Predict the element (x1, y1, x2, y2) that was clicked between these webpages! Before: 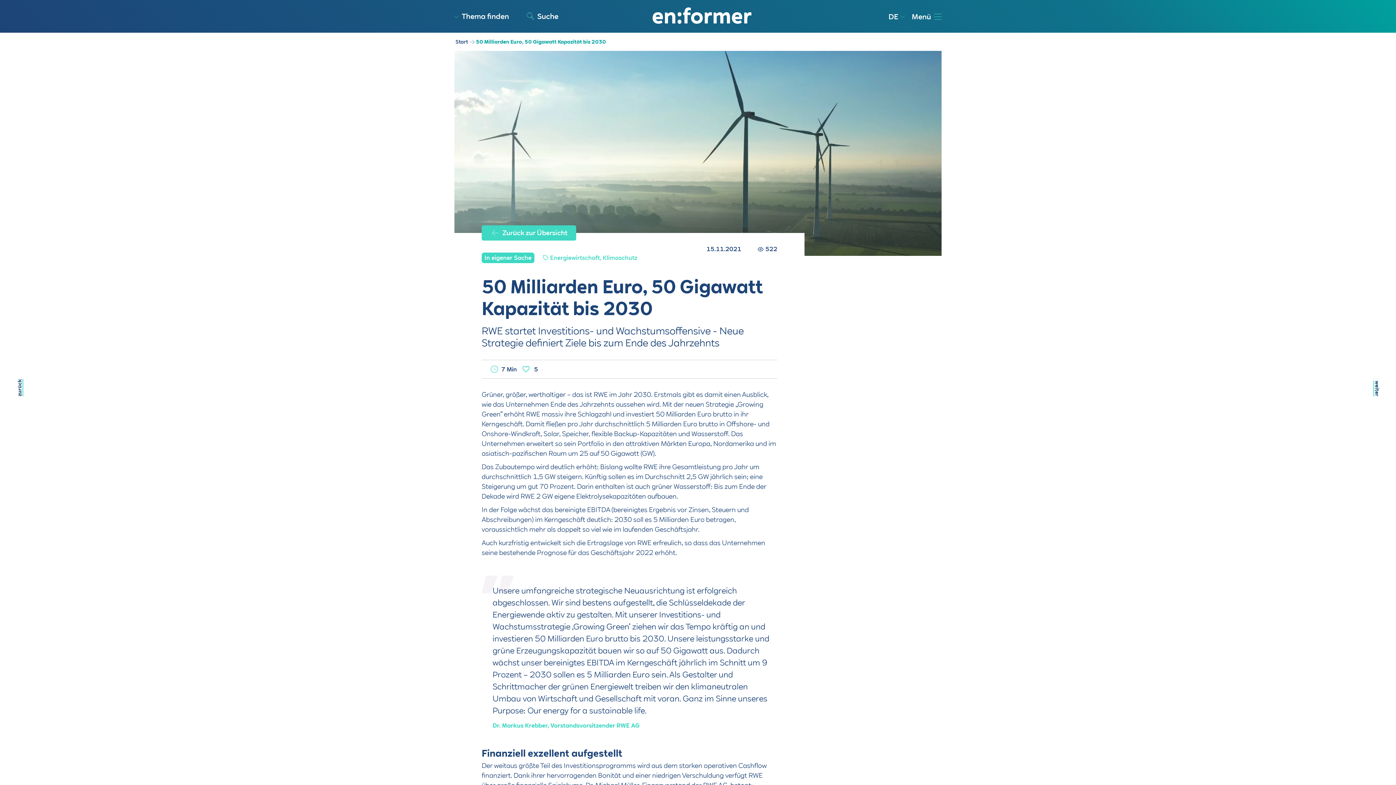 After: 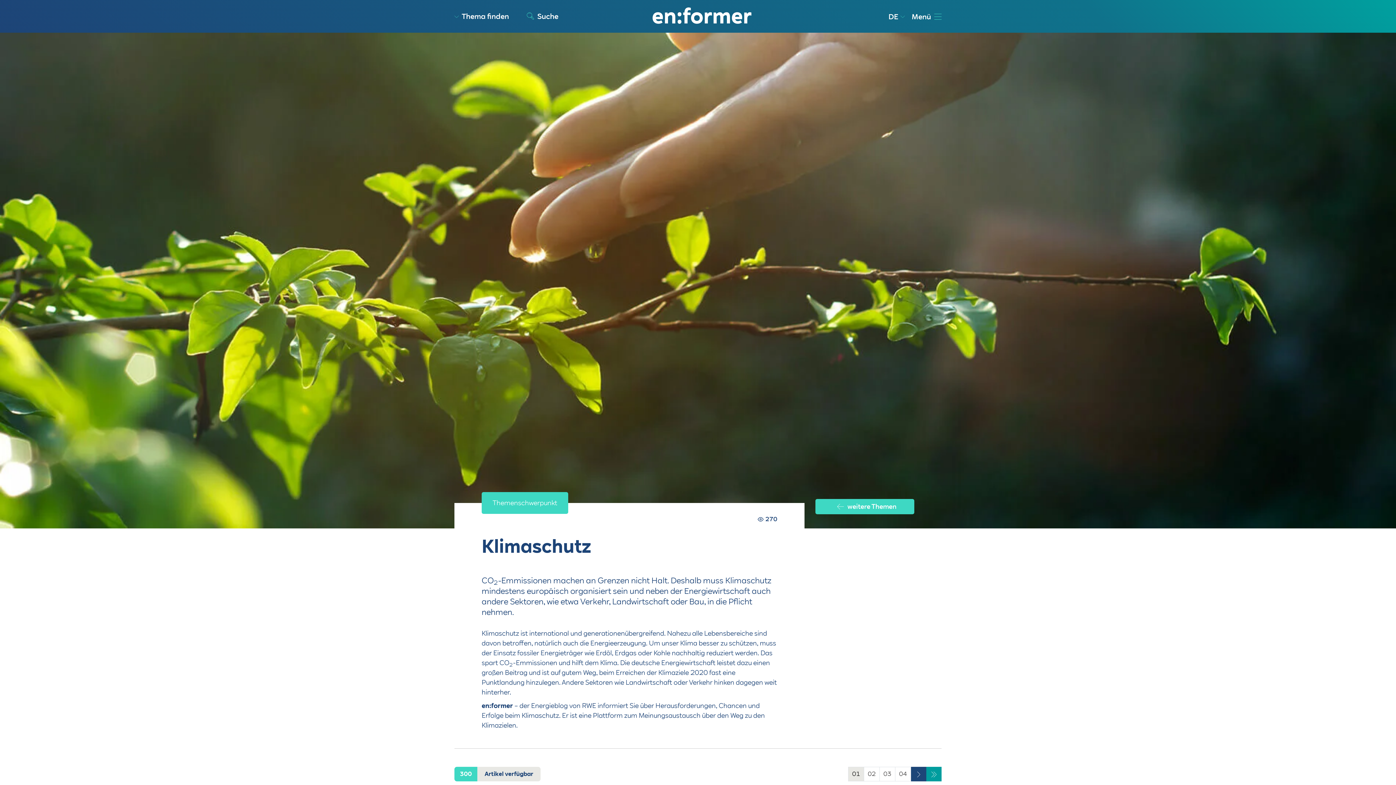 Action: bbox: (602, 254, 637, 261) label: Klimaschutz